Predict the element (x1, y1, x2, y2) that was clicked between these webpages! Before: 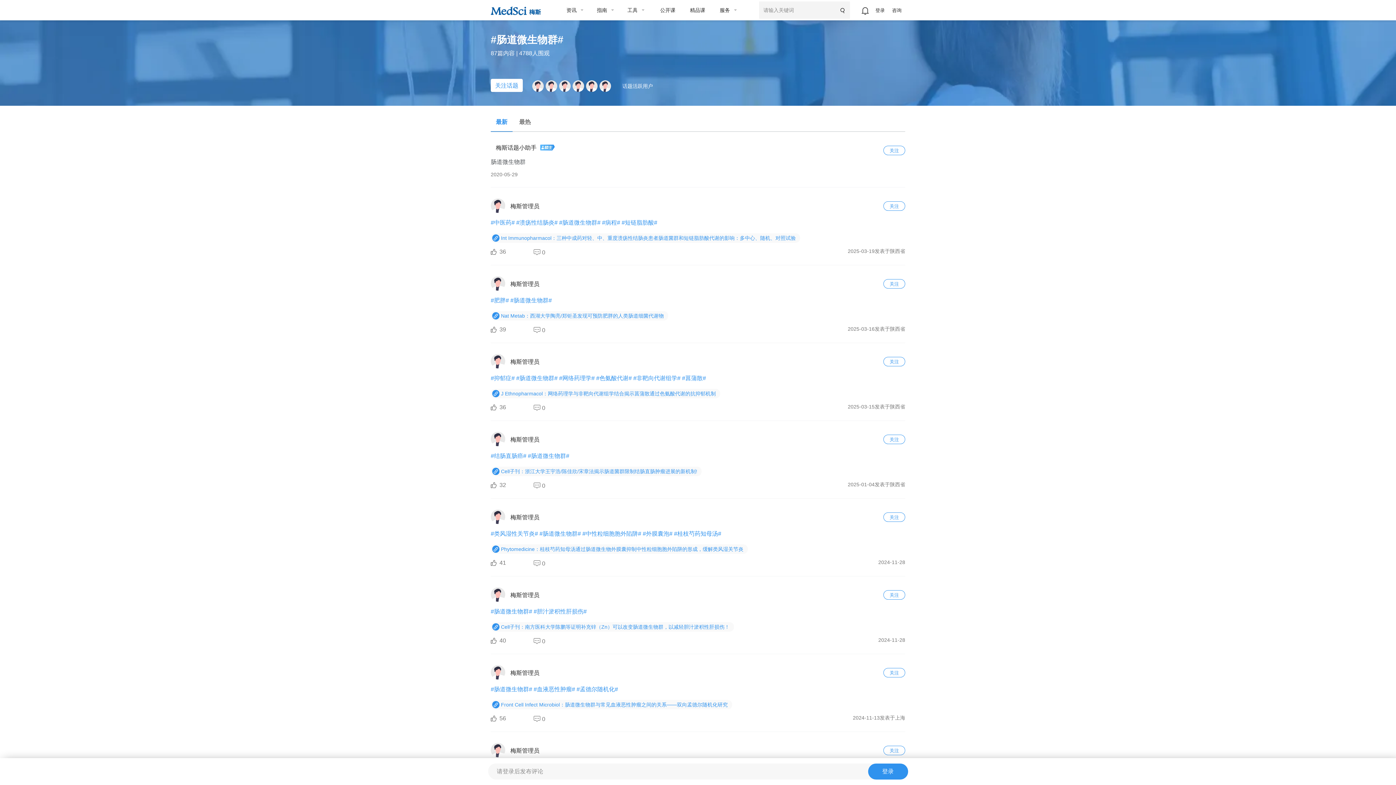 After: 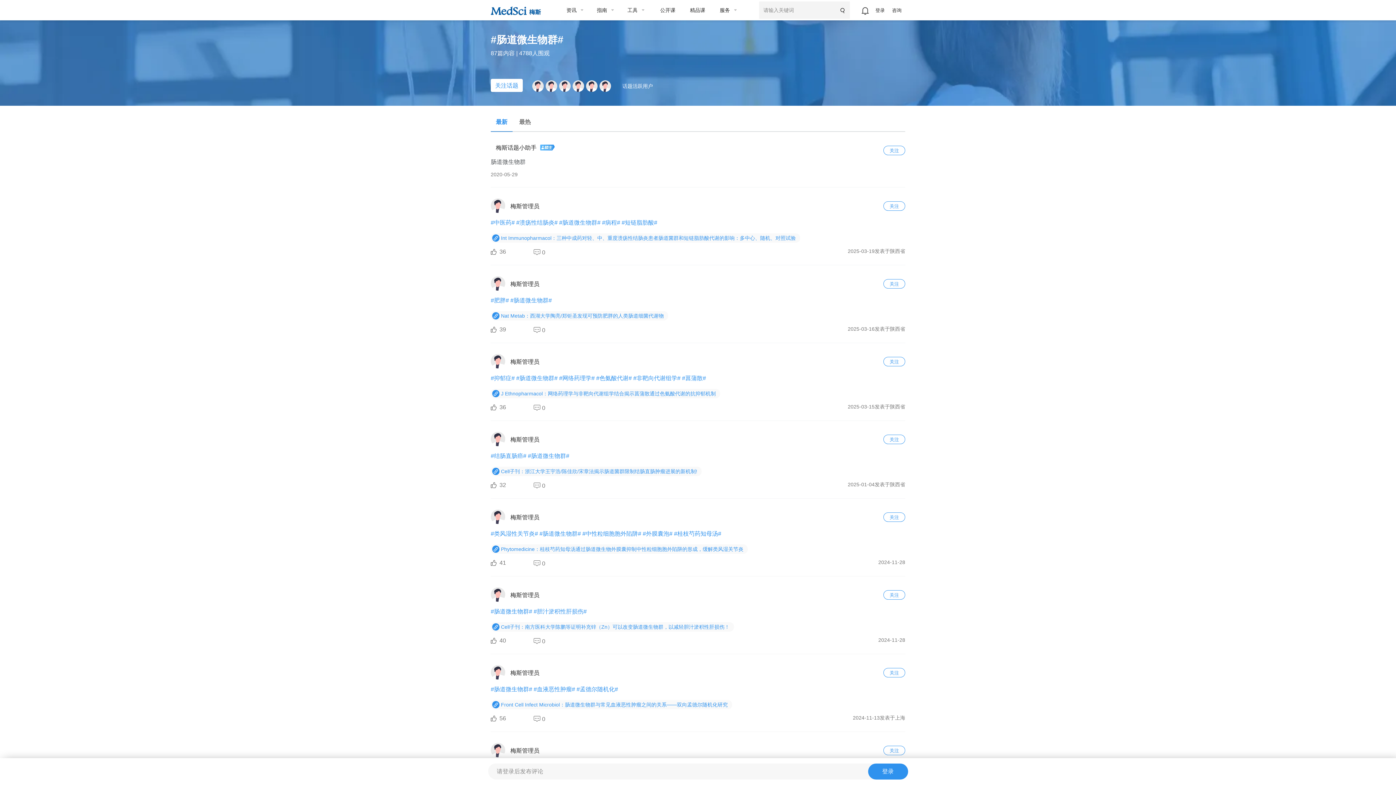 Action: bbox: (599, 80, 611, 92)